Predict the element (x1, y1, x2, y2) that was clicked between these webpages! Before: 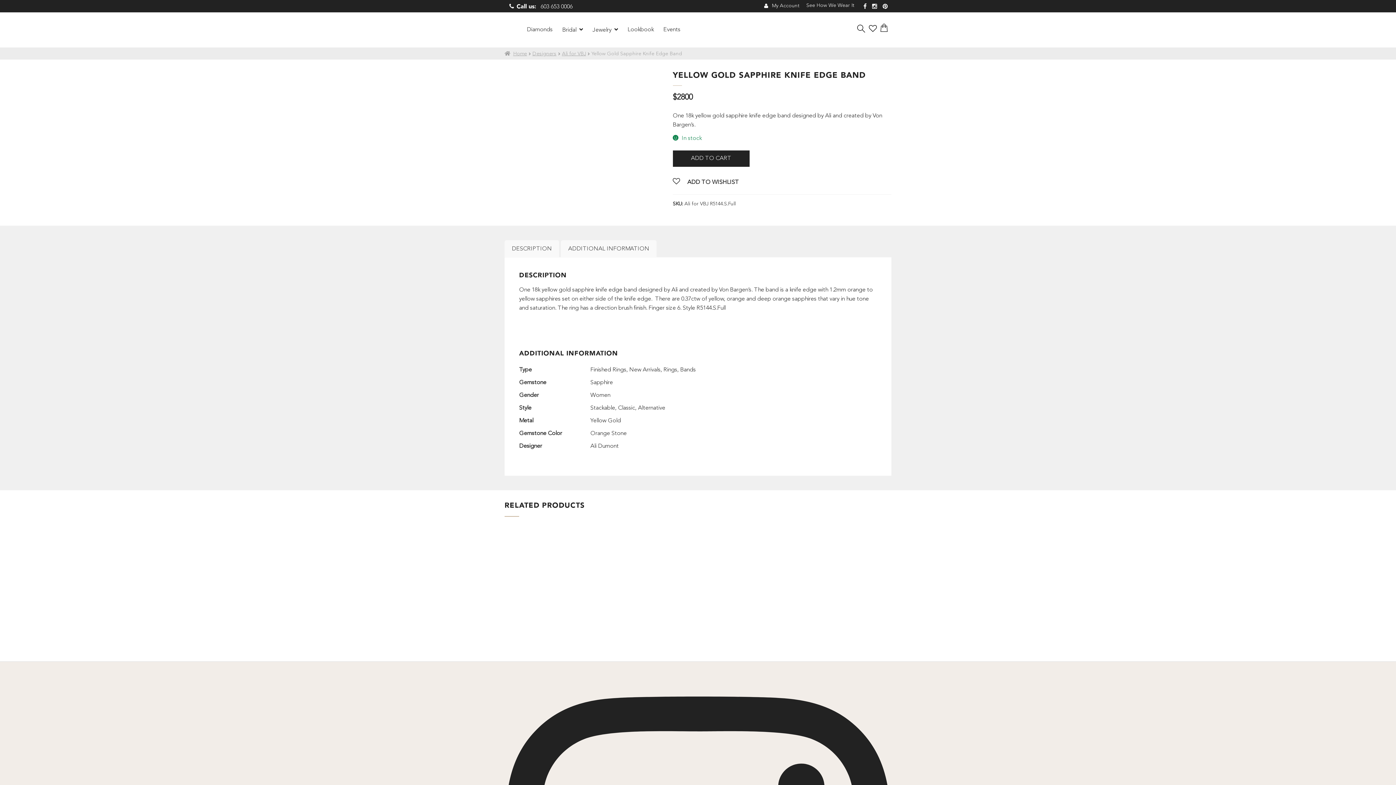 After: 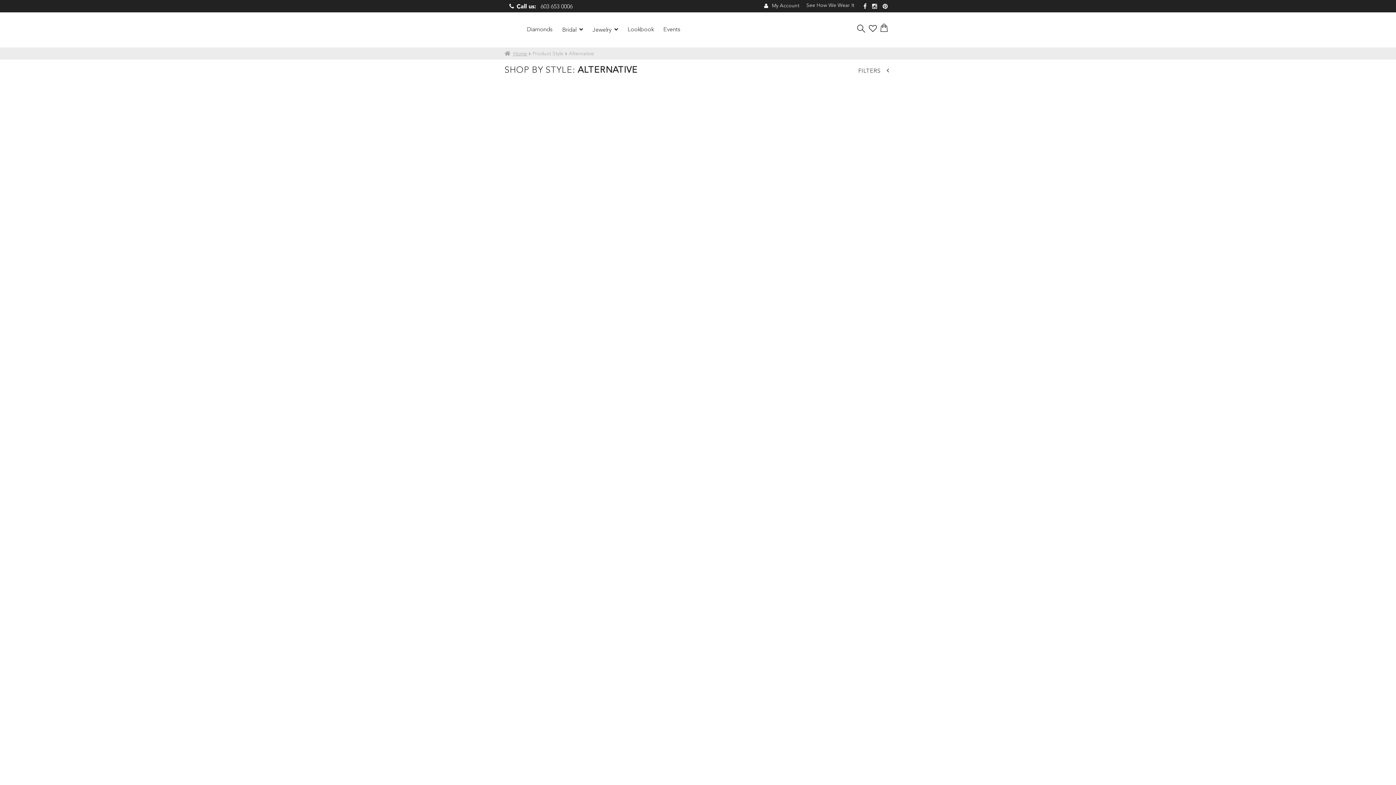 Action: bbox: (638, 405, 665, 411) label: Alternative